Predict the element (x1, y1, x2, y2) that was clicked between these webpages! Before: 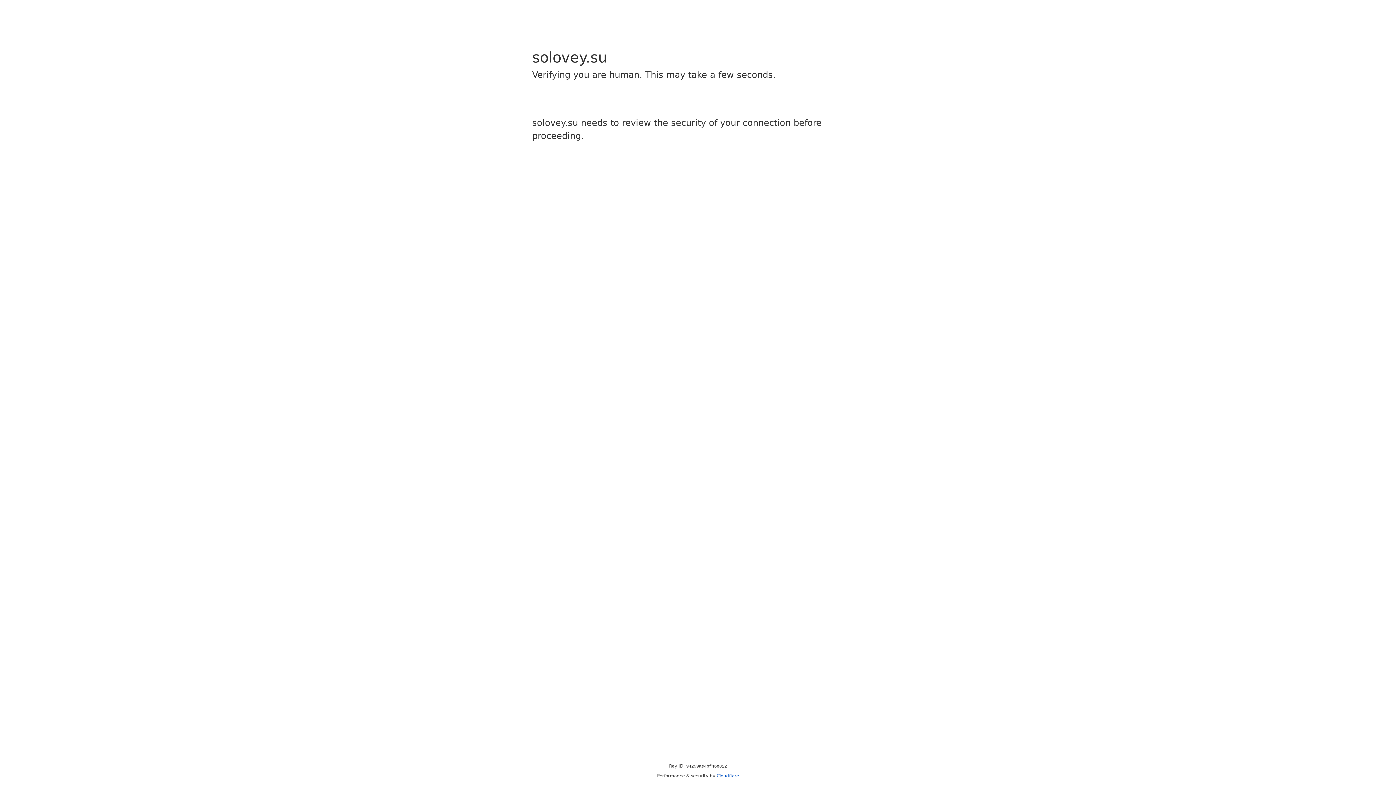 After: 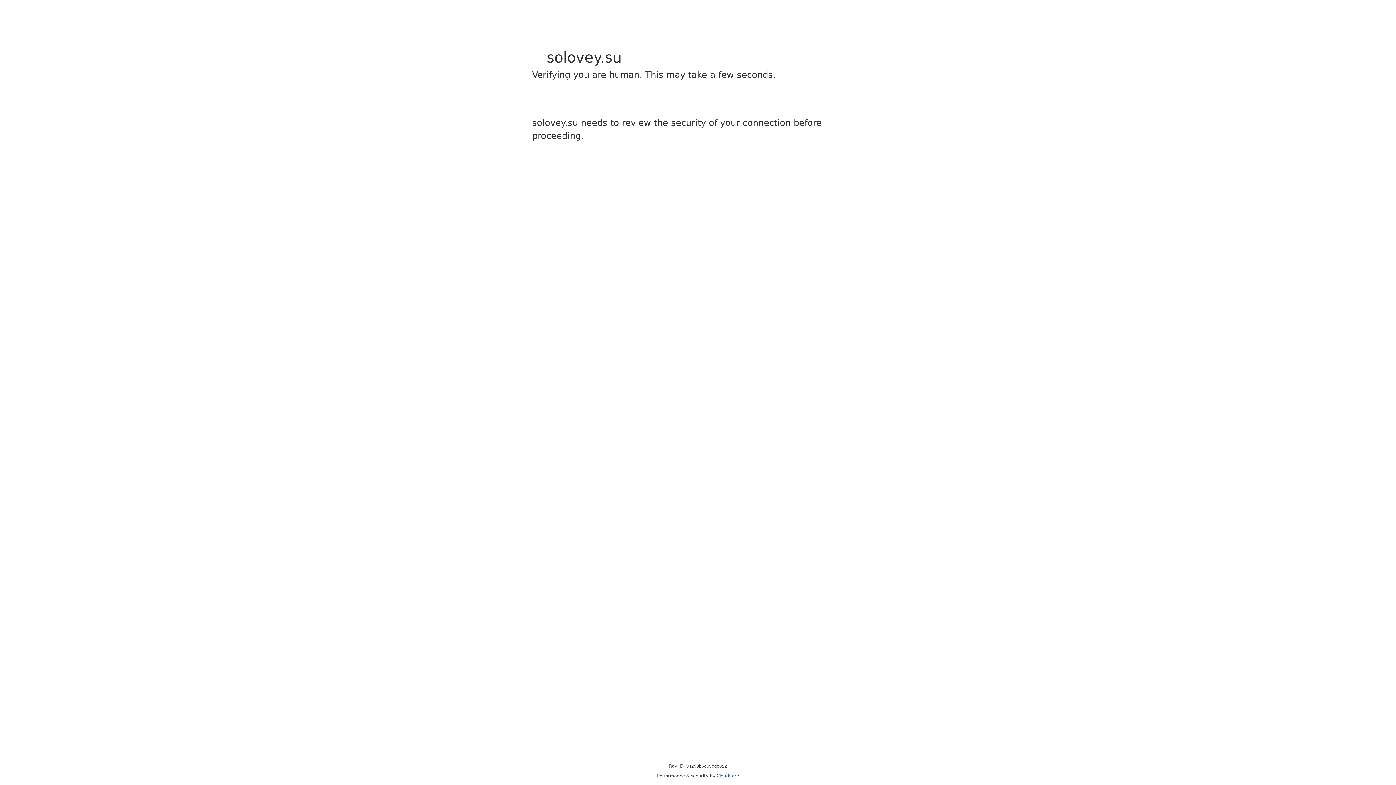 Action: label: Cloudflare bbox: (716, 773, 739, 778)